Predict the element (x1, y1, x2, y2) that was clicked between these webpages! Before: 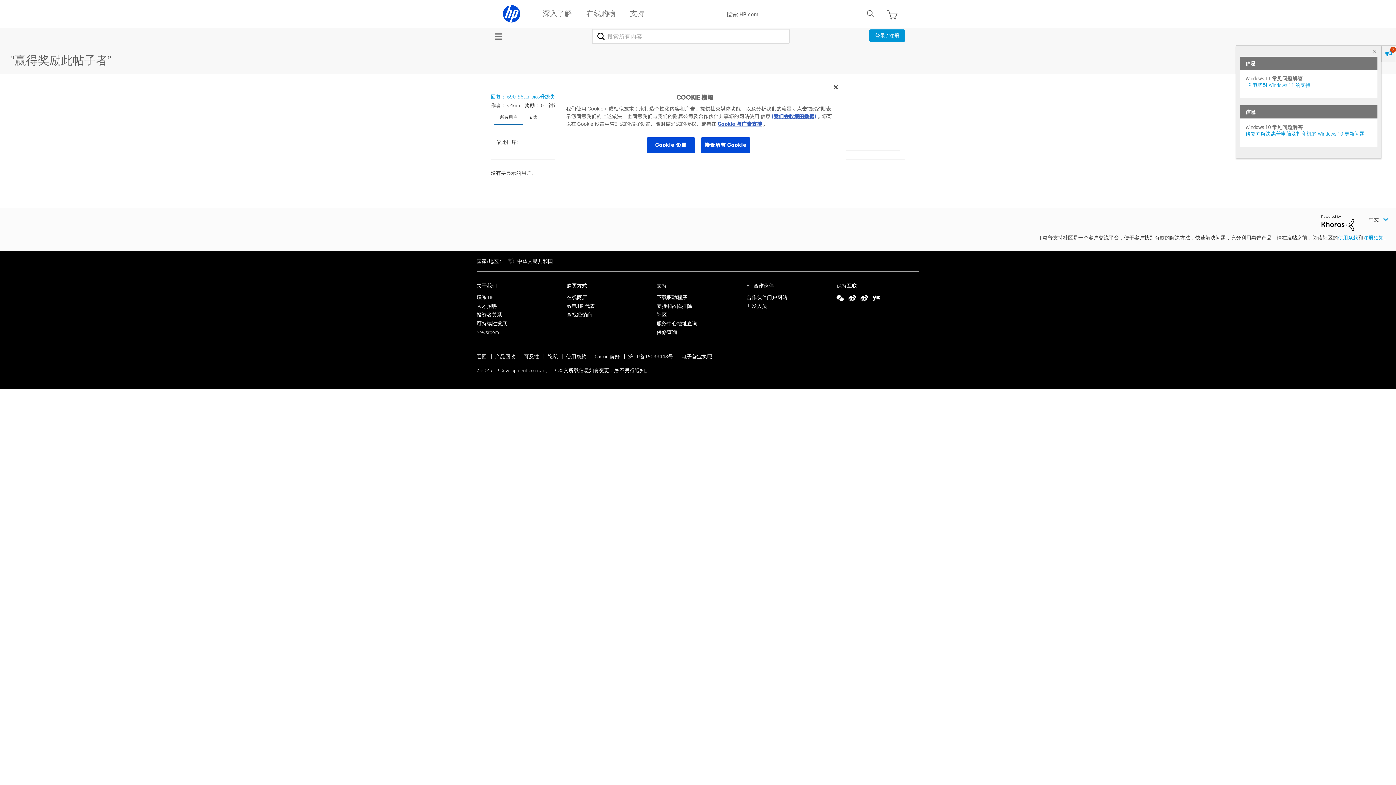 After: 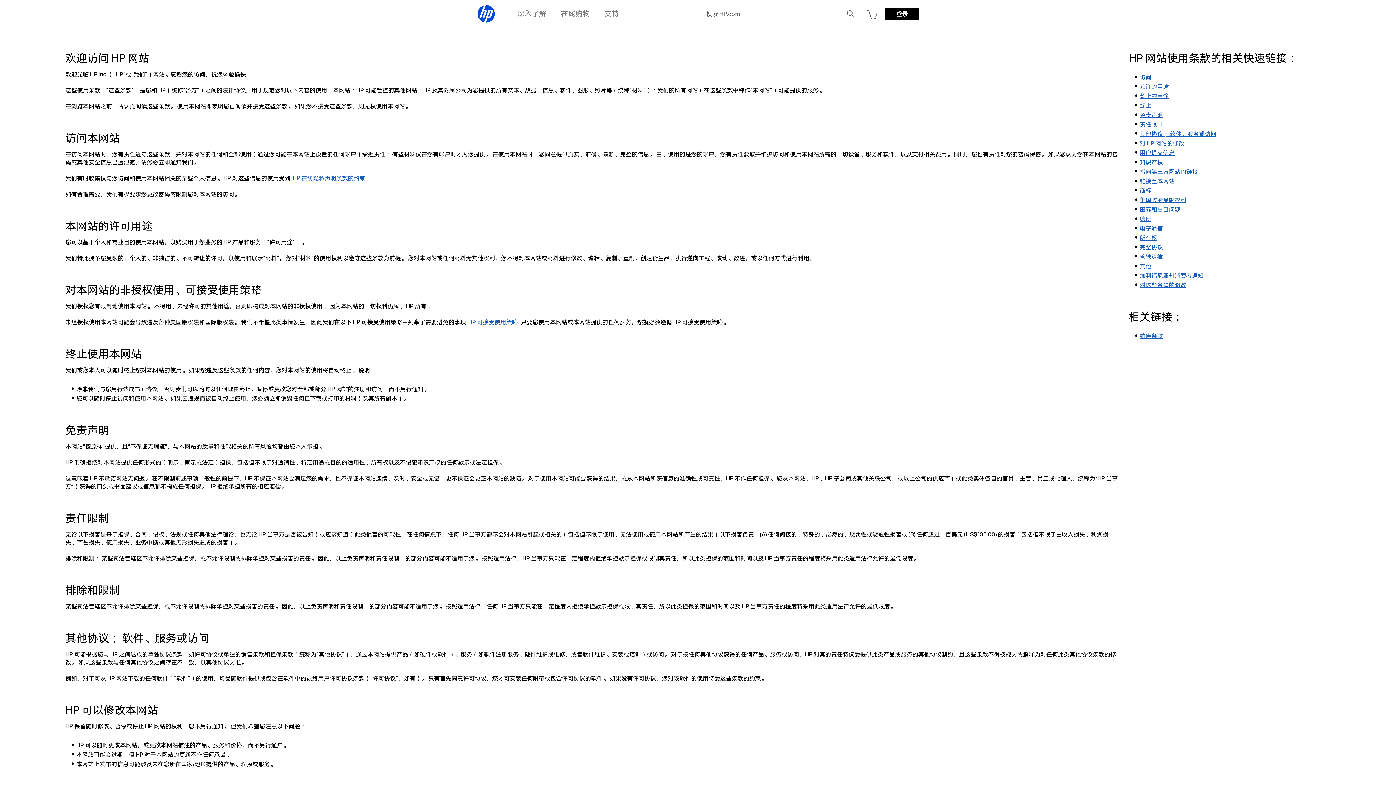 Action: bbox: (566, 353, 586, 359) label: 使用条款